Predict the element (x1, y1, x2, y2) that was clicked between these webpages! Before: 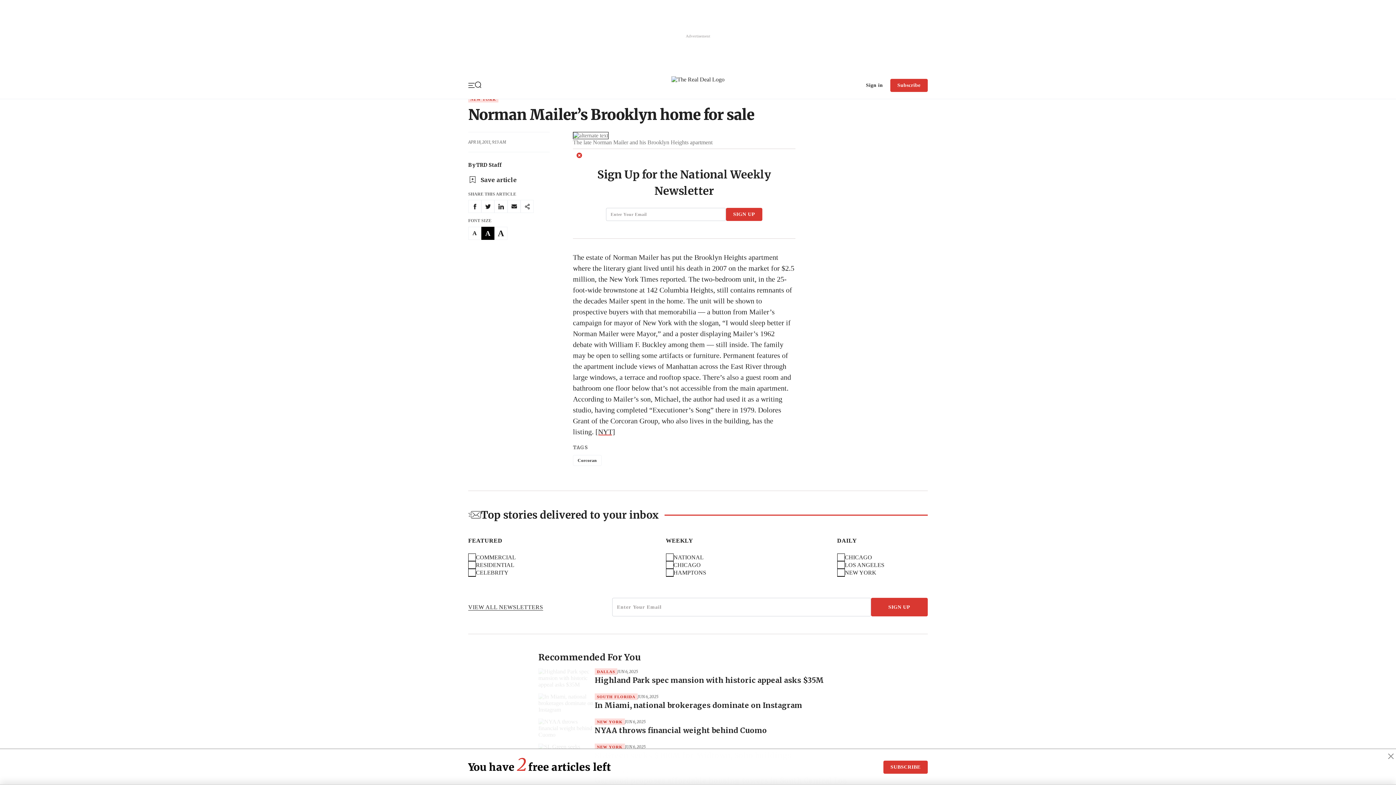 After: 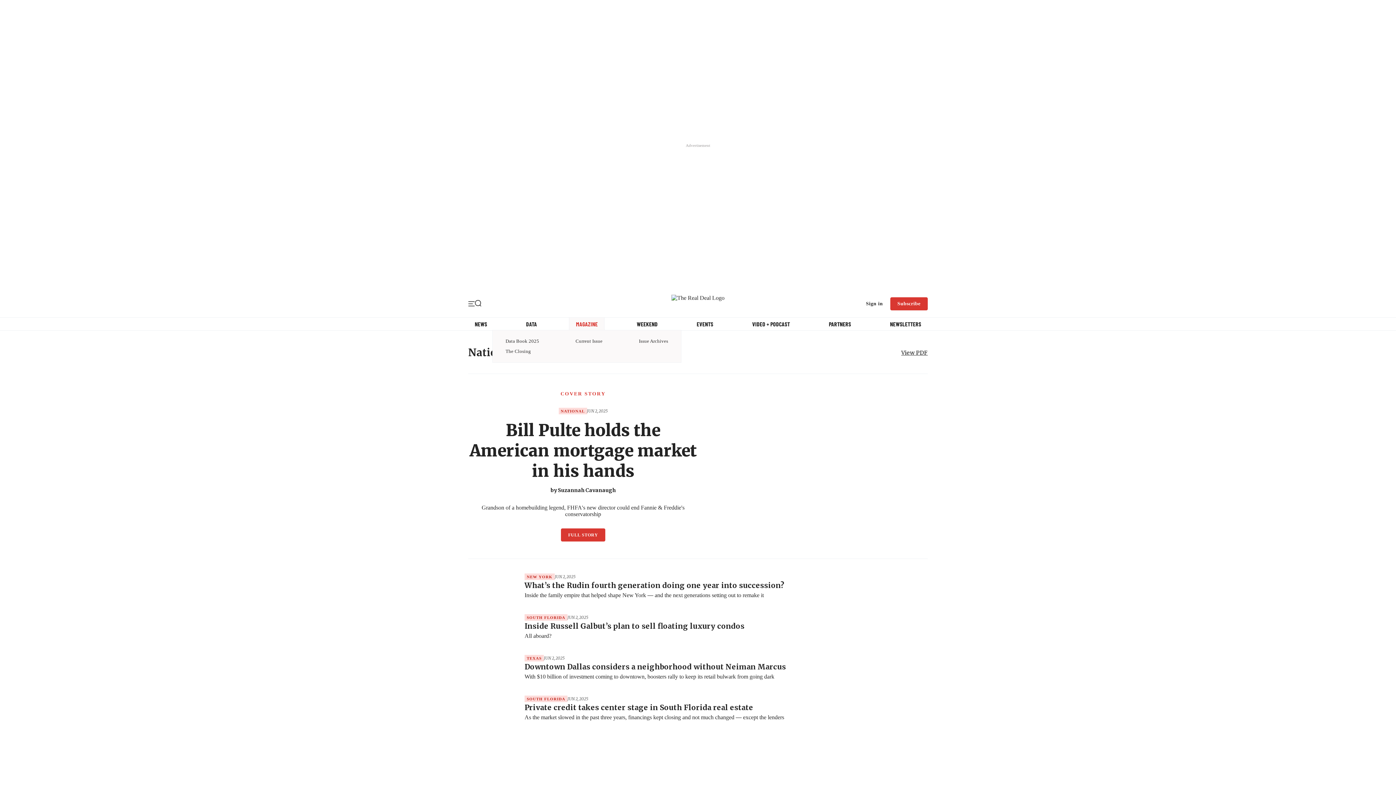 Action: label: MAGAZINE bbox: (563, 320, 597, 327)